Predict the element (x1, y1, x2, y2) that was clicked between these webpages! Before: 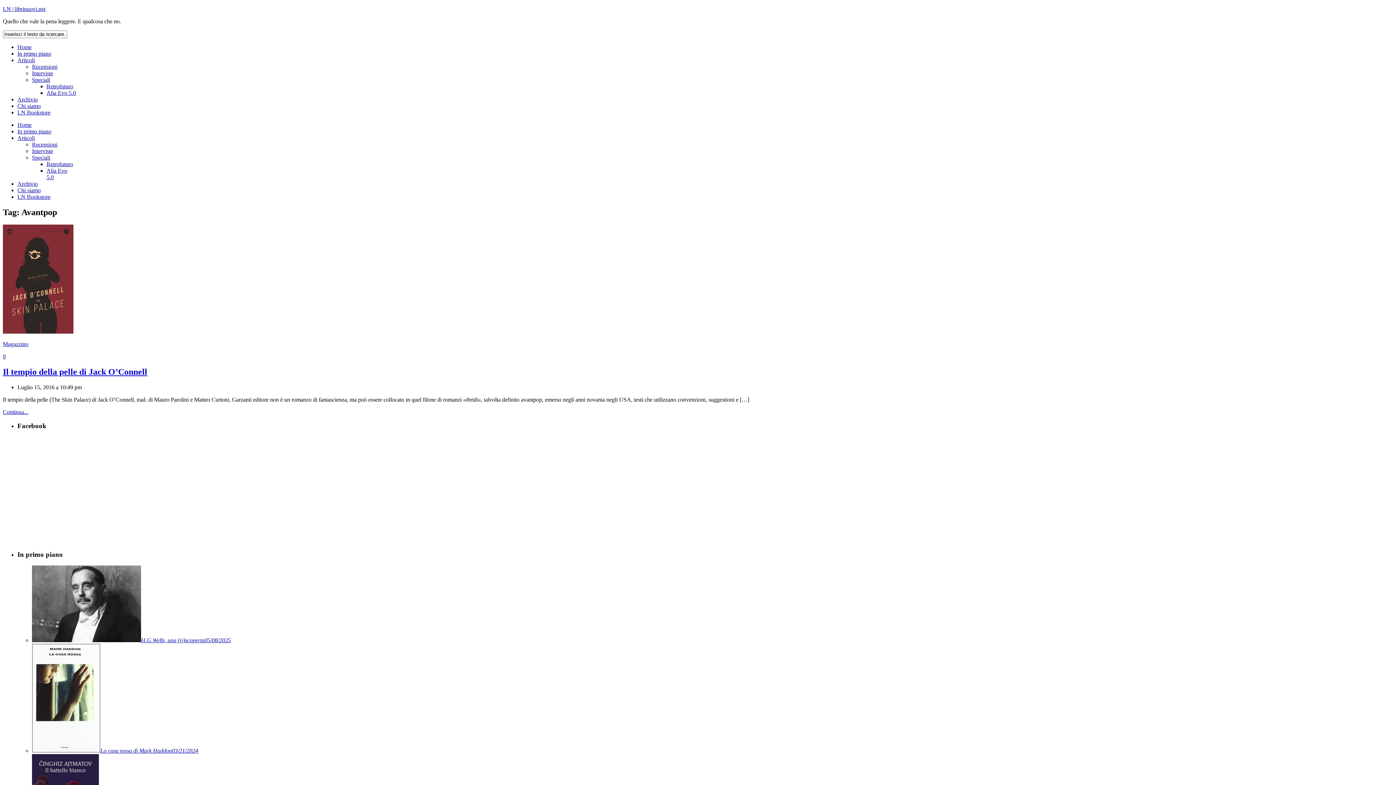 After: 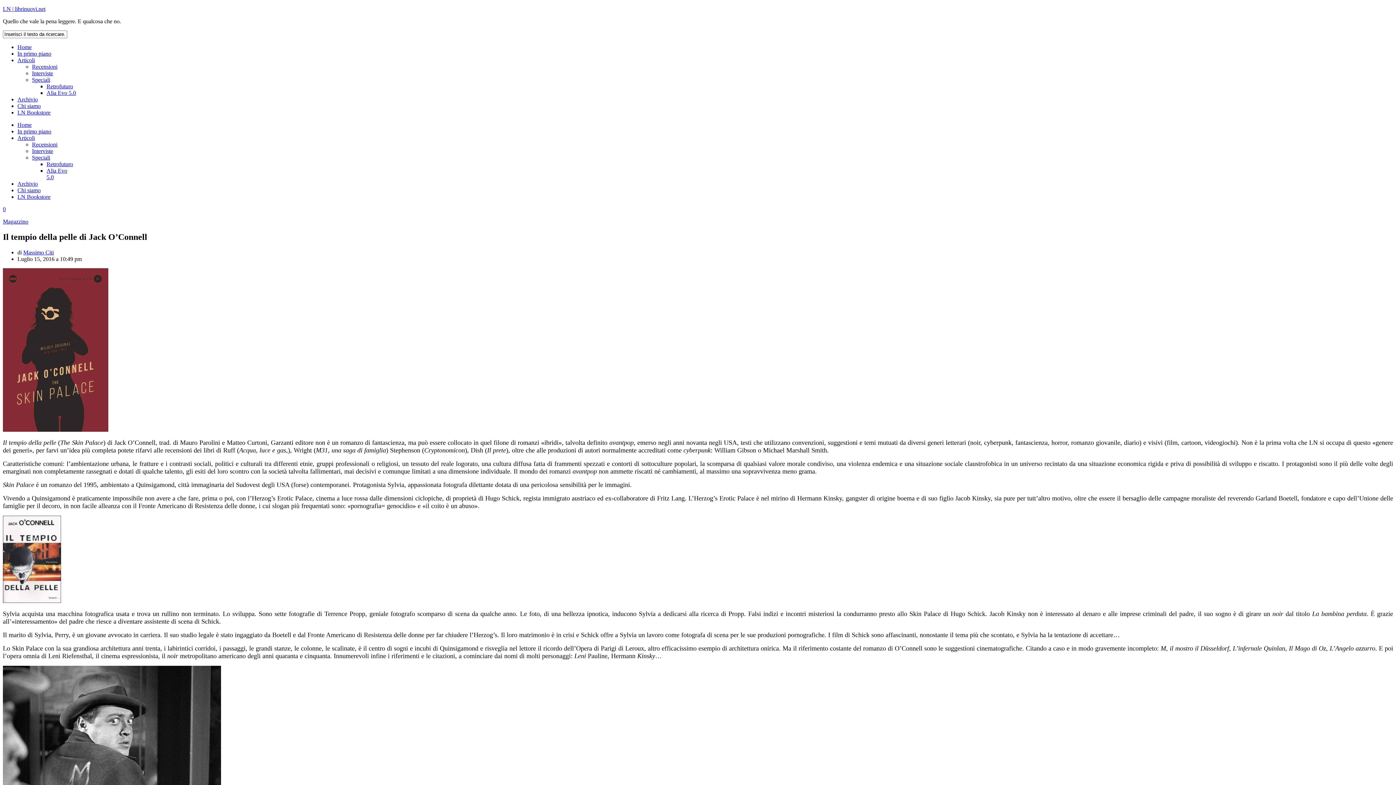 Action: bbox: (2, 353, 5, 359) label: 0